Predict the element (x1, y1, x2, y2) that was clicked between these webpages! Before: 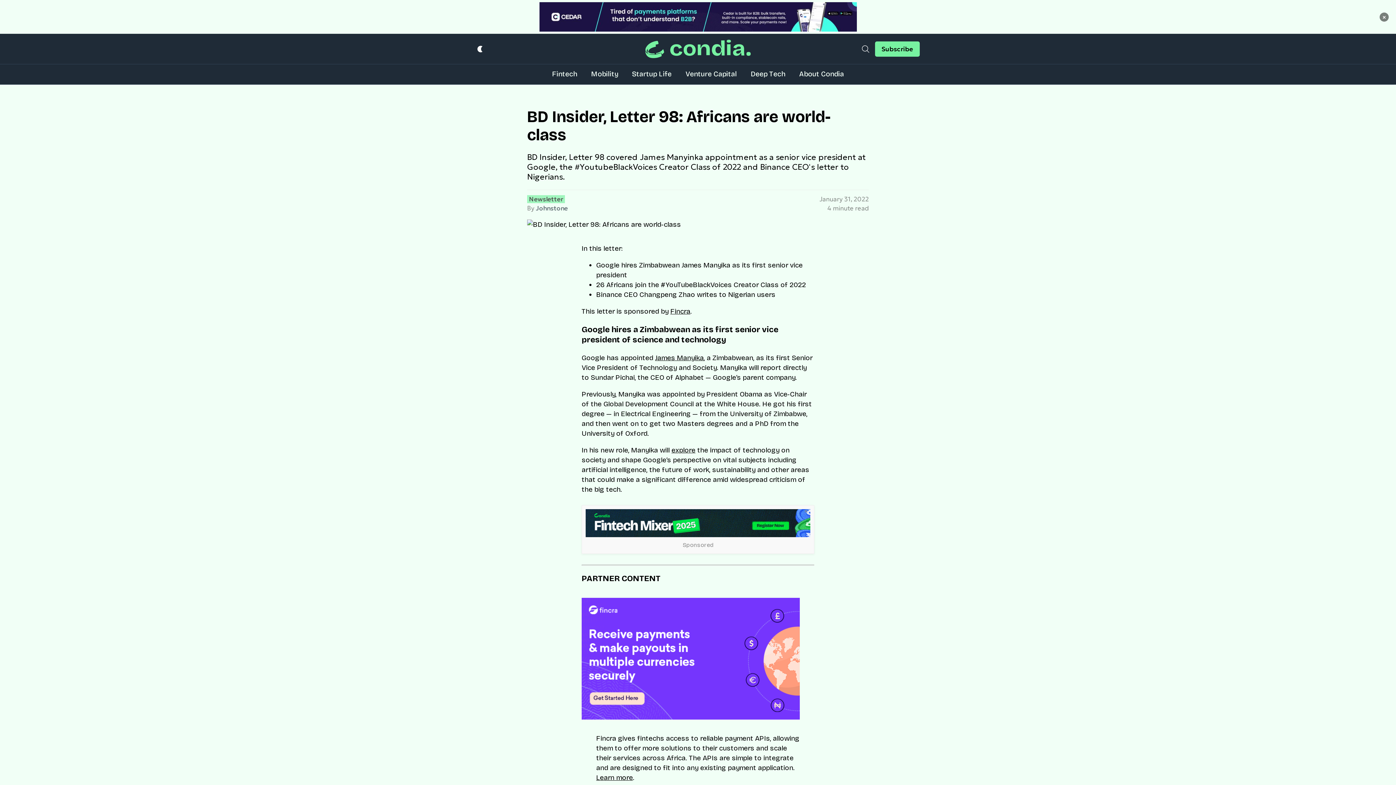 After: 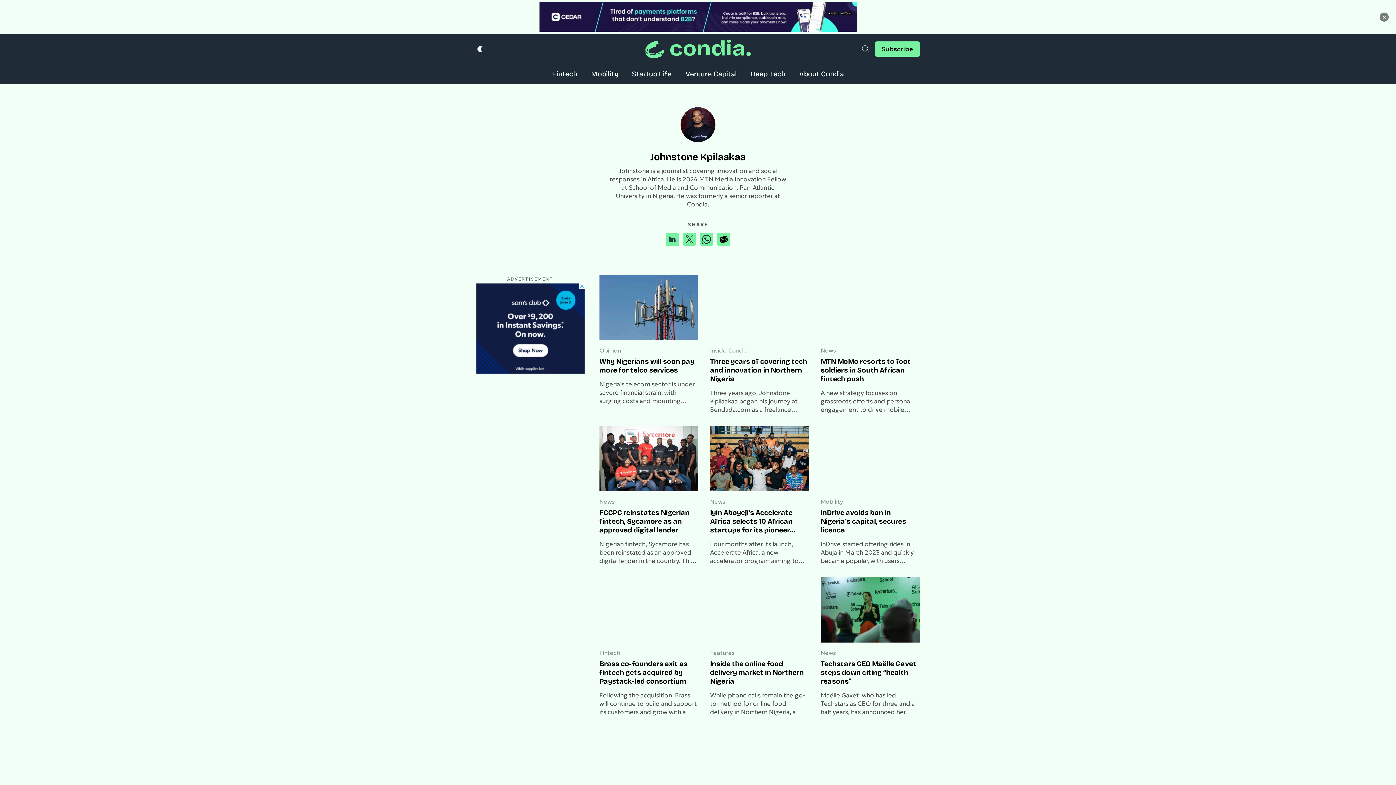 Action: bbox: (536, 204, 568, 212) label: Johnstone